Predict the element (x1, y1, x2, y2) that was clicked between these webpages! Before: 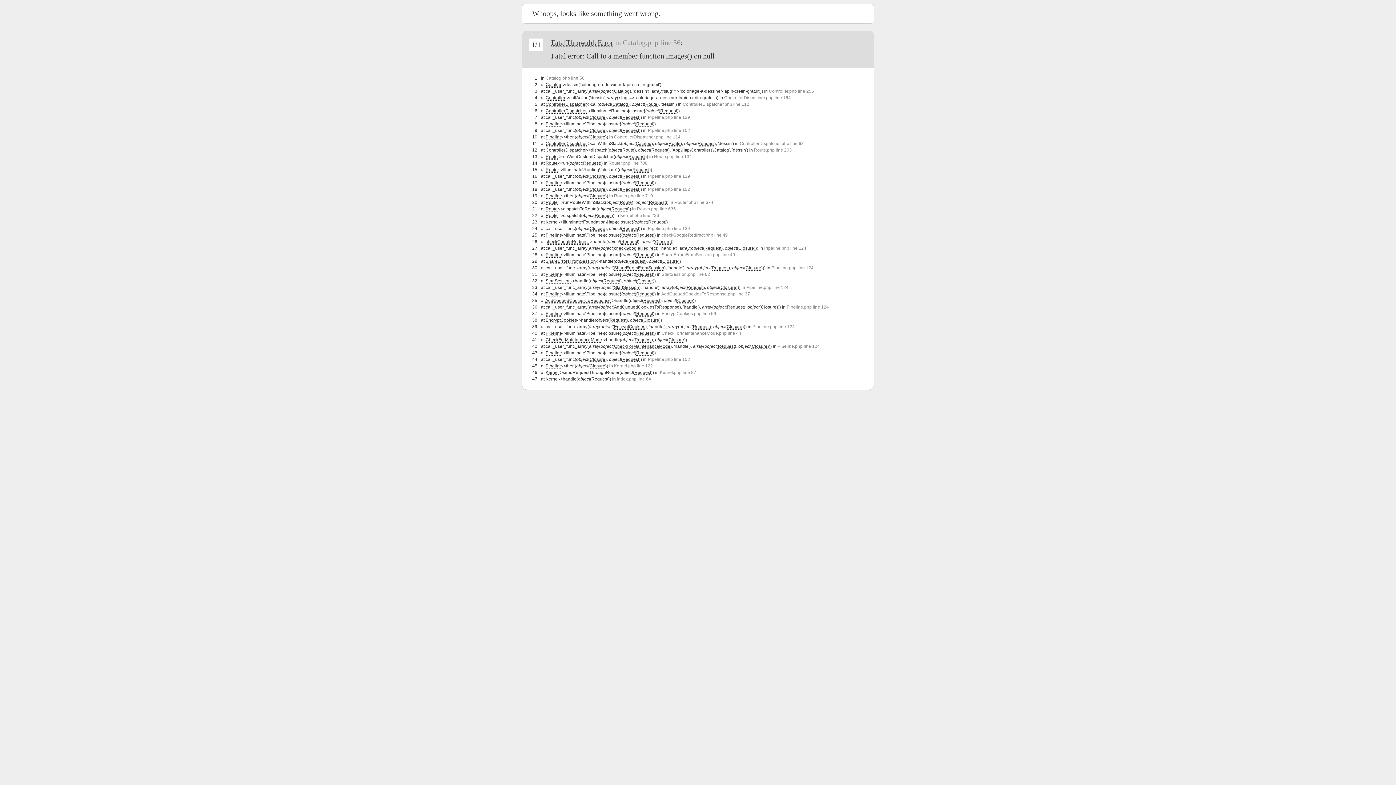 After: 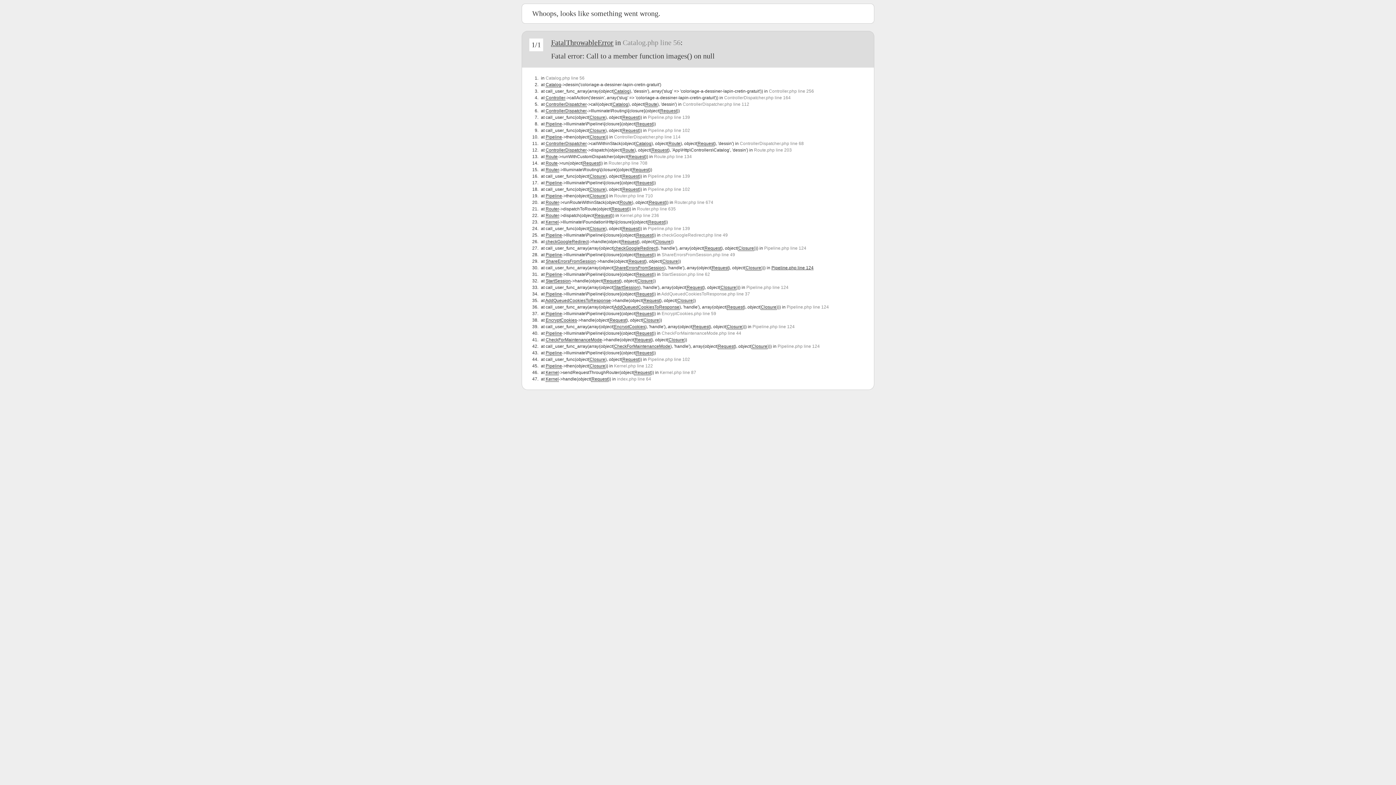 Action: label: Pipeline.php line 124 bbox: (771, 265, 813, 270)